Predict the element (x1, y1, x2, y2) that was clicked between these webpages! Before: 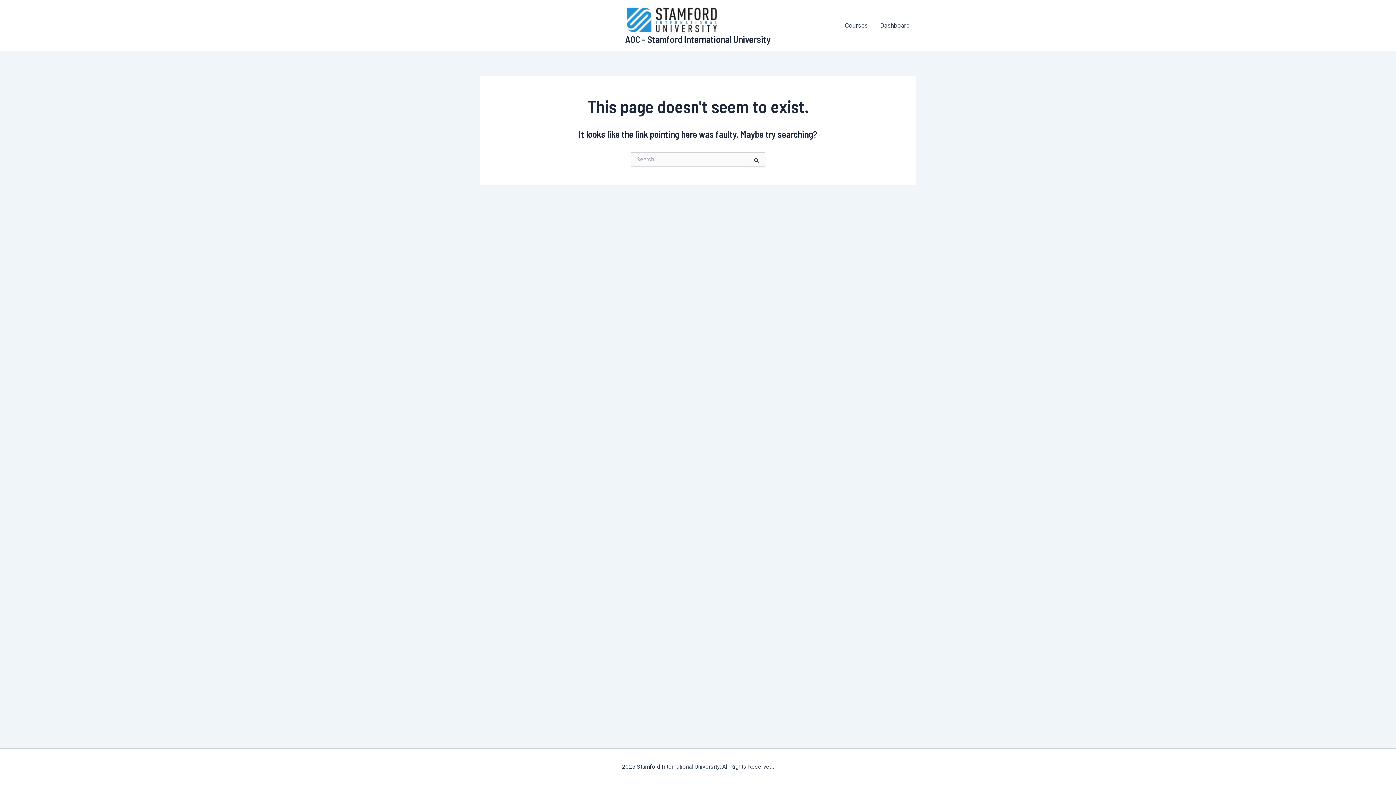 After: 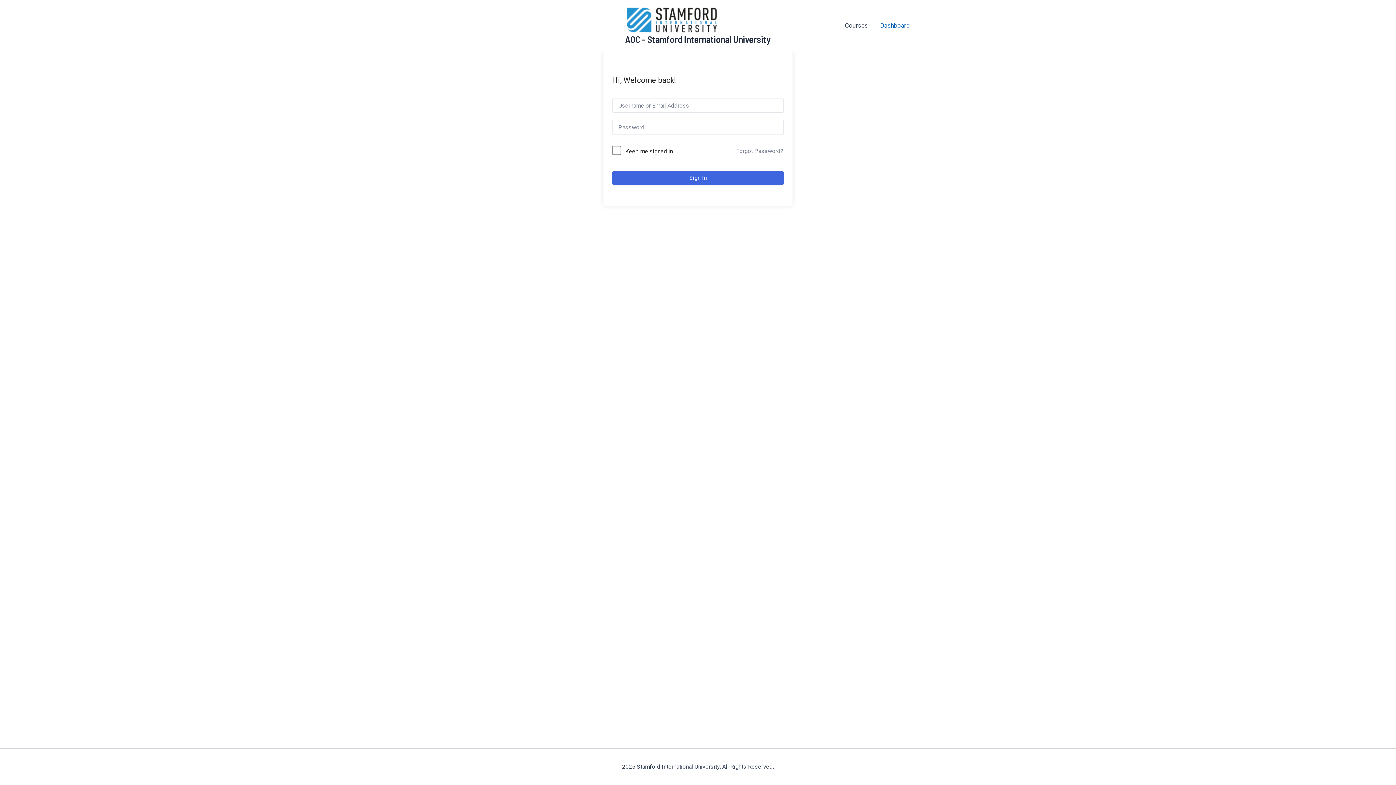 Action: label: Dashboard bbox: (874, 16, 916, 34)